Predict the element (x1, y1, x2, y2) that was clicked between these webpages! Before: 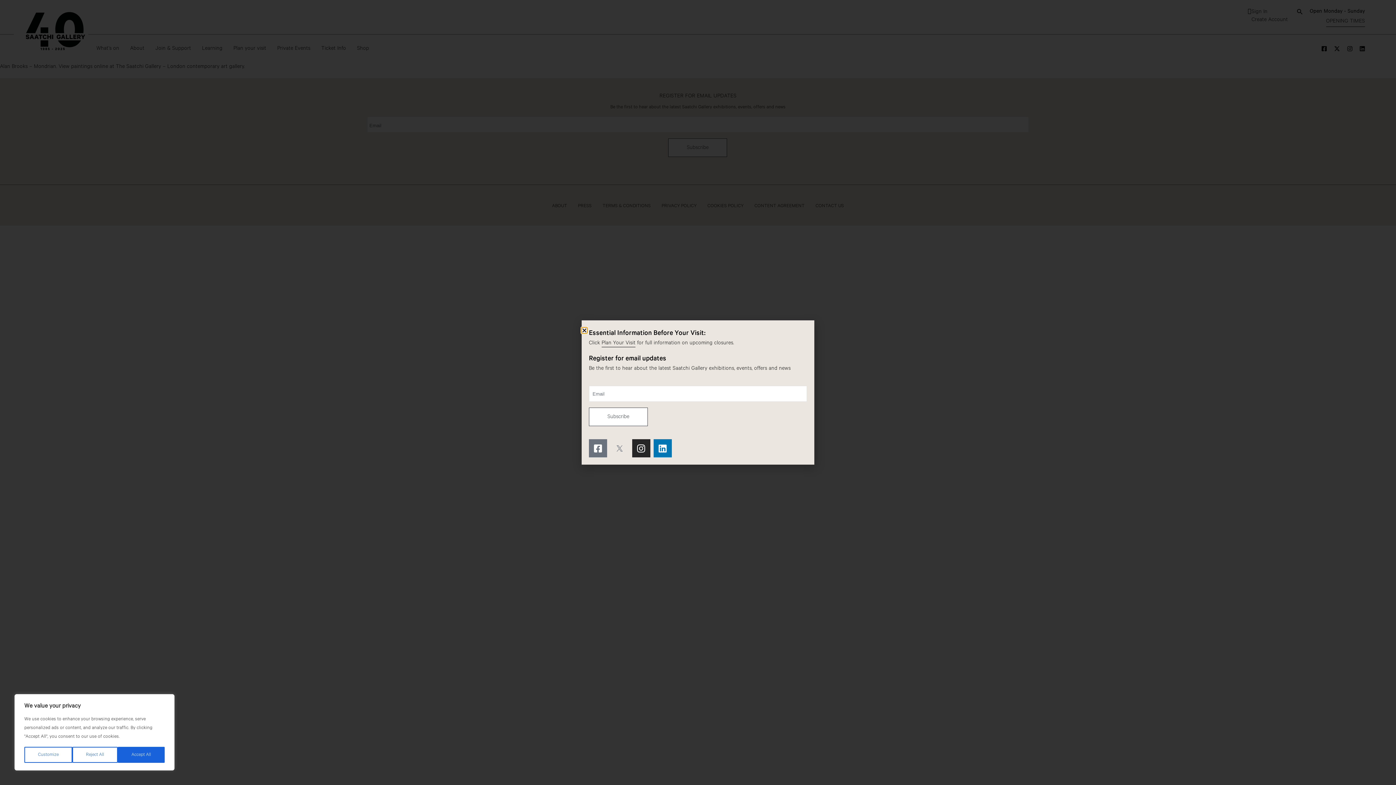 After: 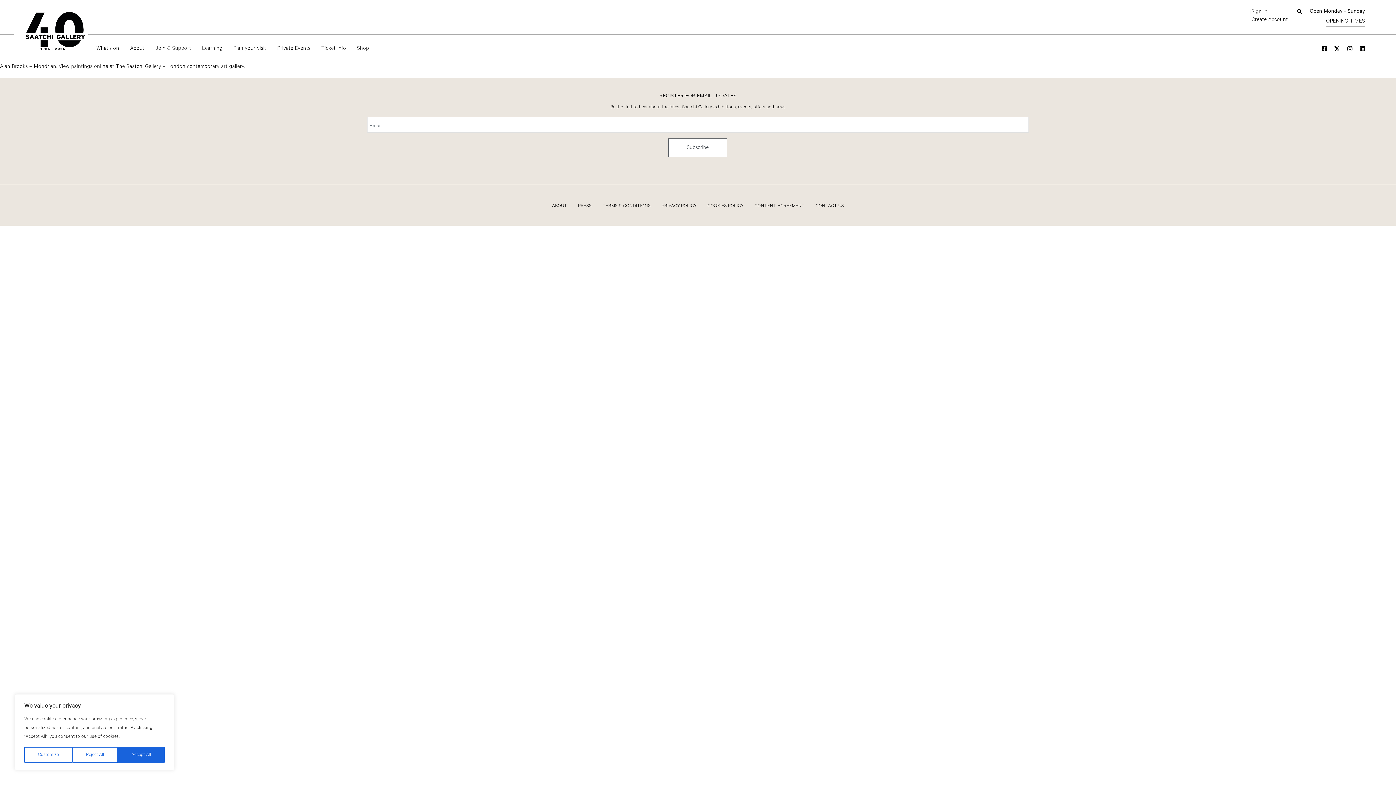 Action: label: Close bbox: (581, 327, 587, 333)